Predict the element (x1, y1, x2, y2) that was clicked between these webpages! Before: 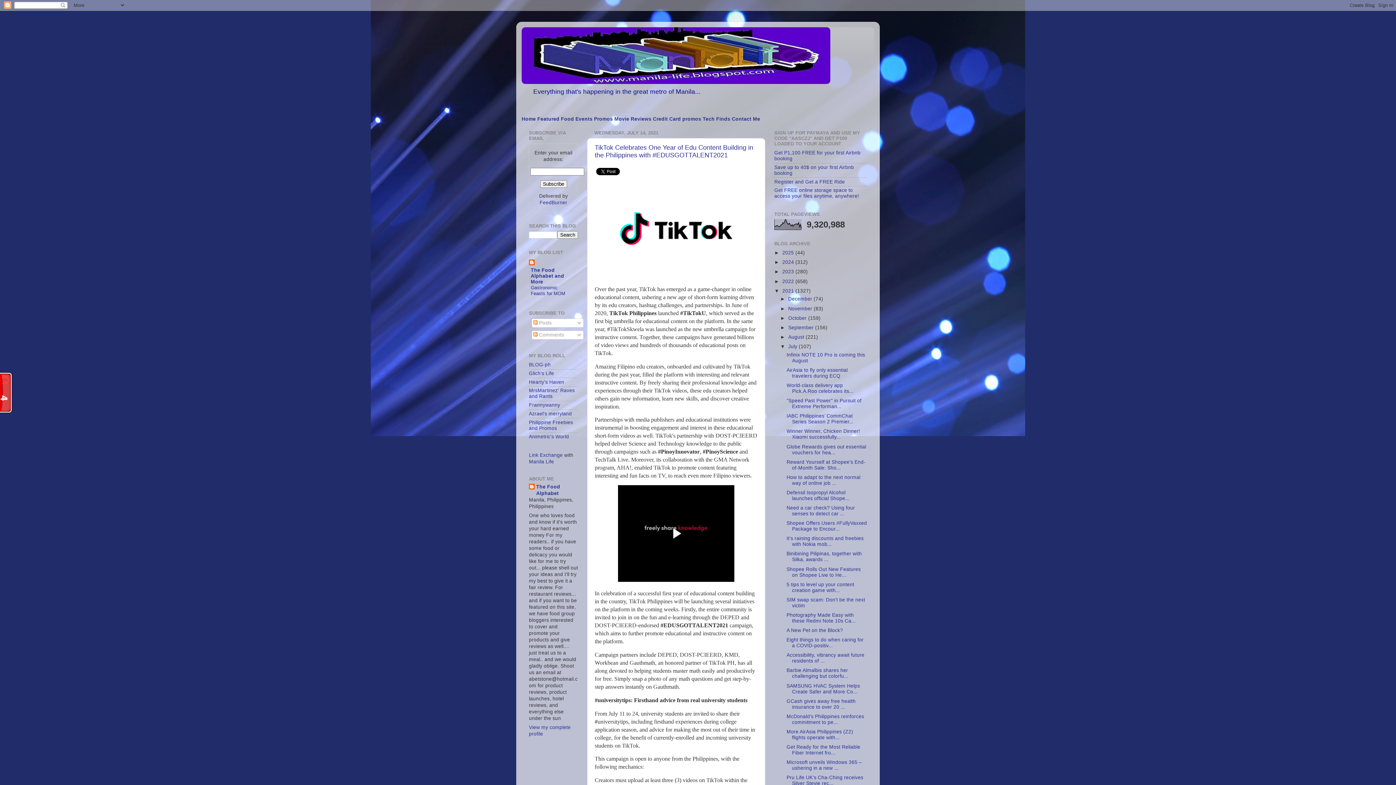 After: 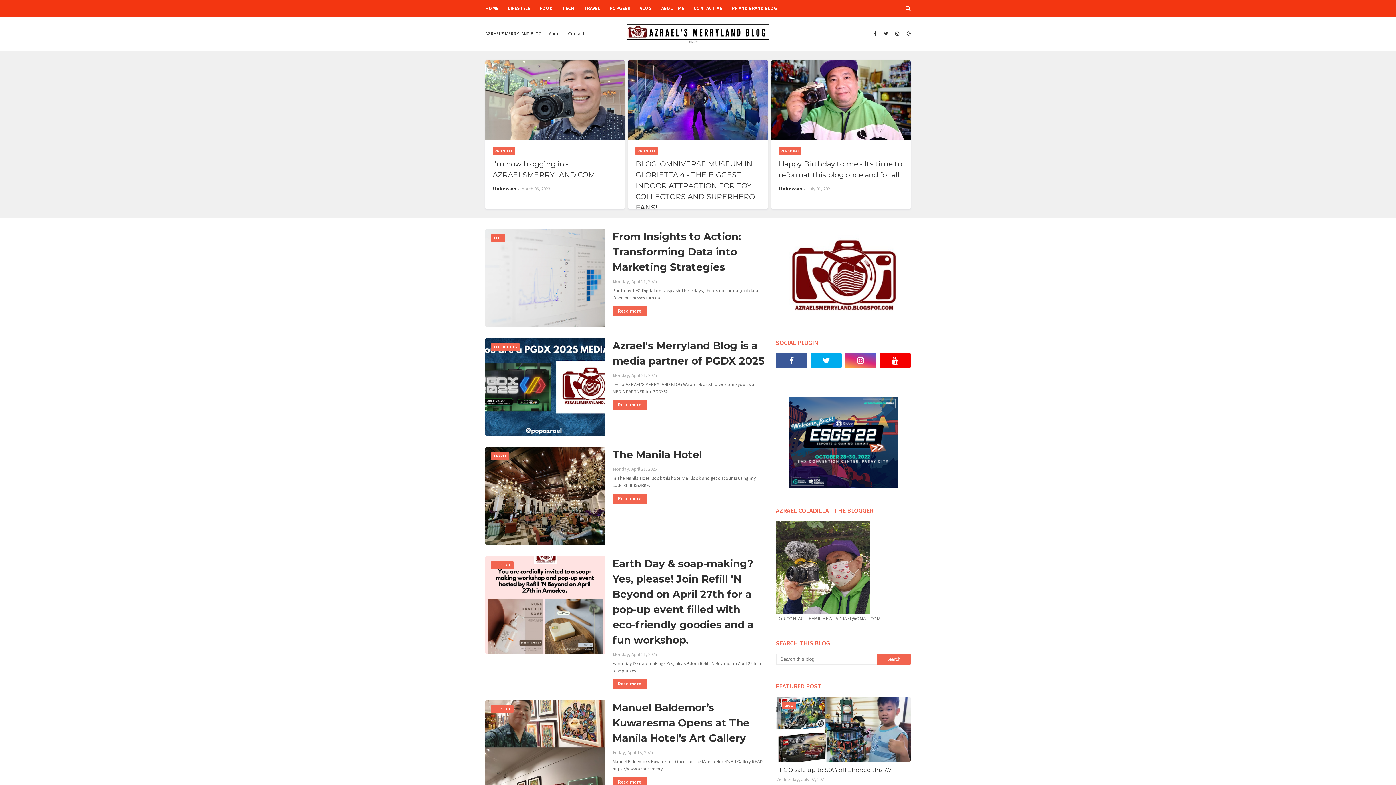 Action: bbox: (529, 411, 572, 416) label: Azrael's merryland